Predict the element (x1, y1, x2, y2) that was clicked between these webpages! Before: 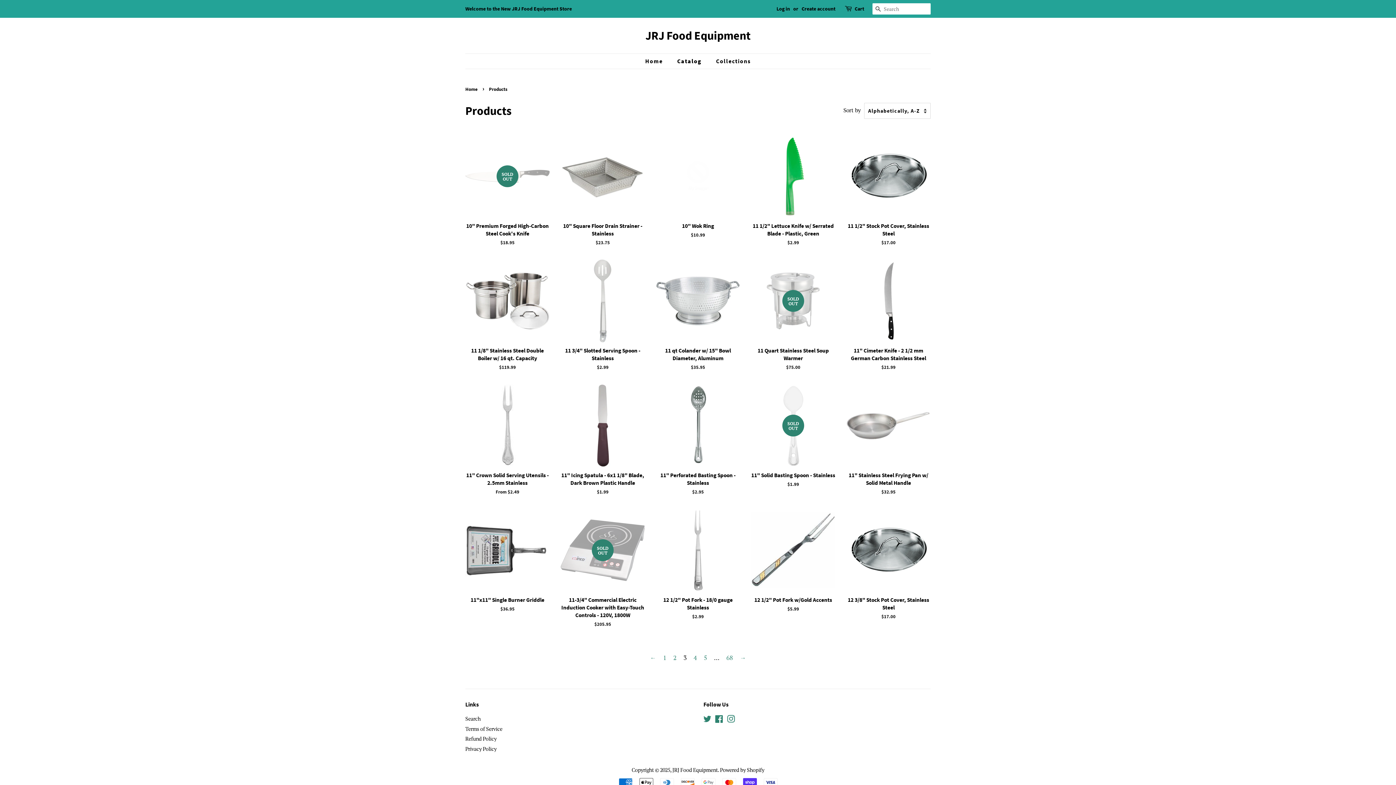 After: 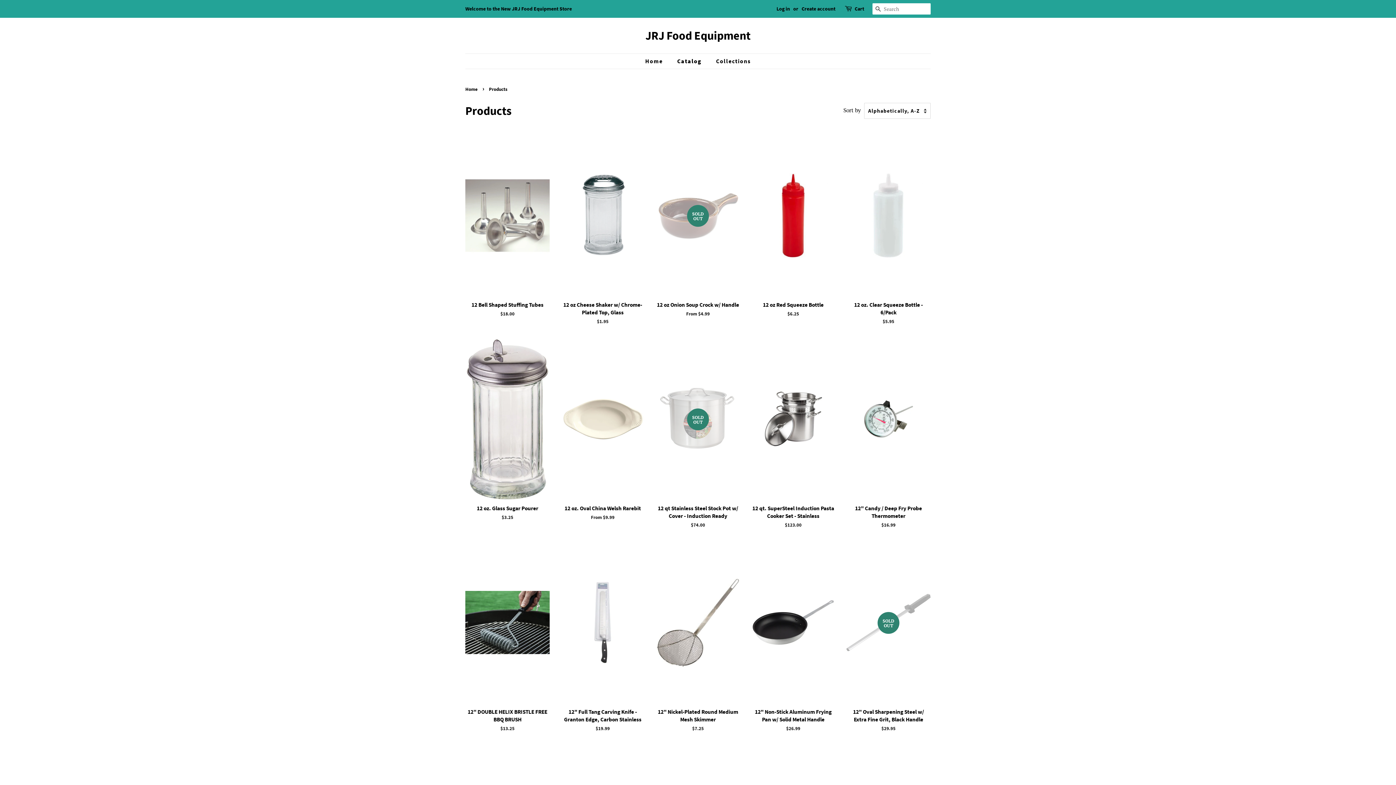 Action: bbox: (736, 652, 749, 664) label: →